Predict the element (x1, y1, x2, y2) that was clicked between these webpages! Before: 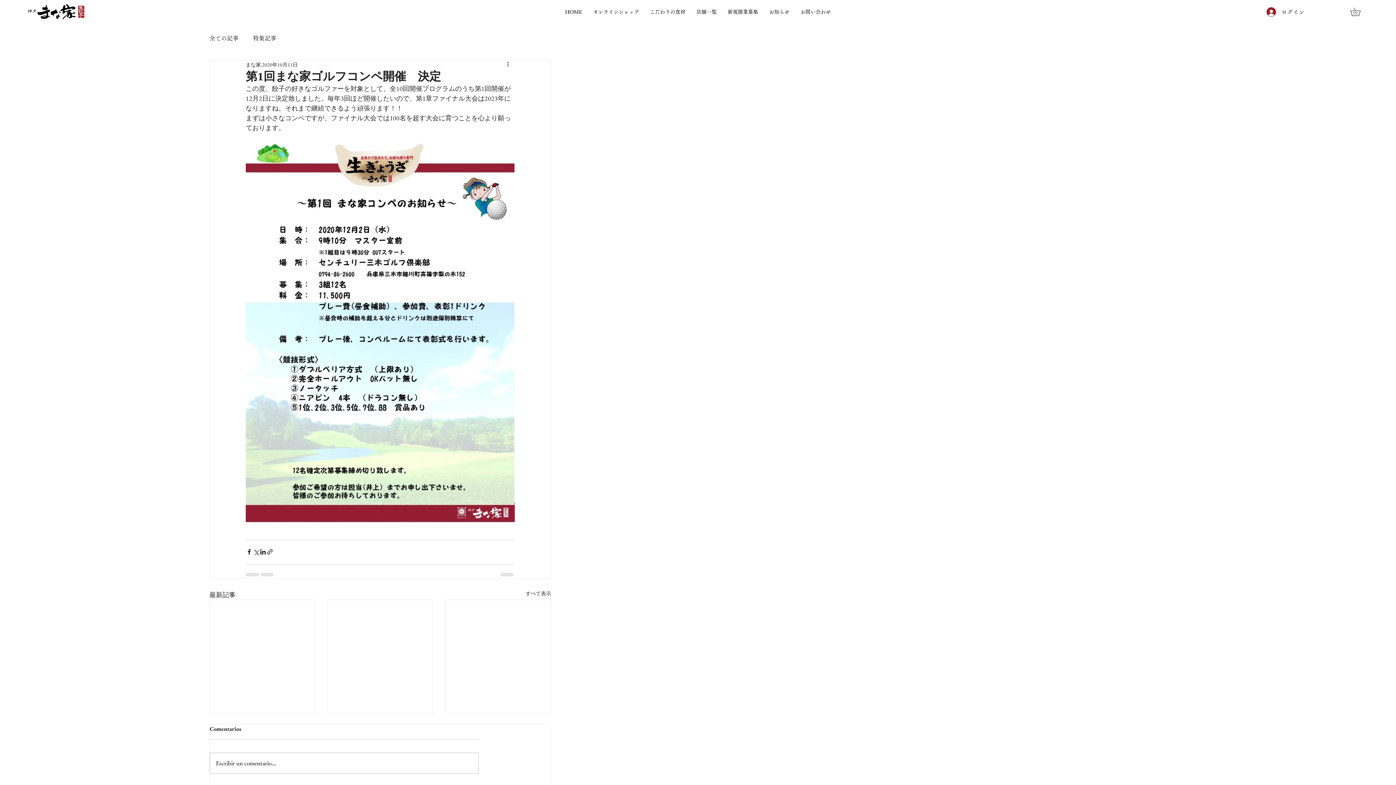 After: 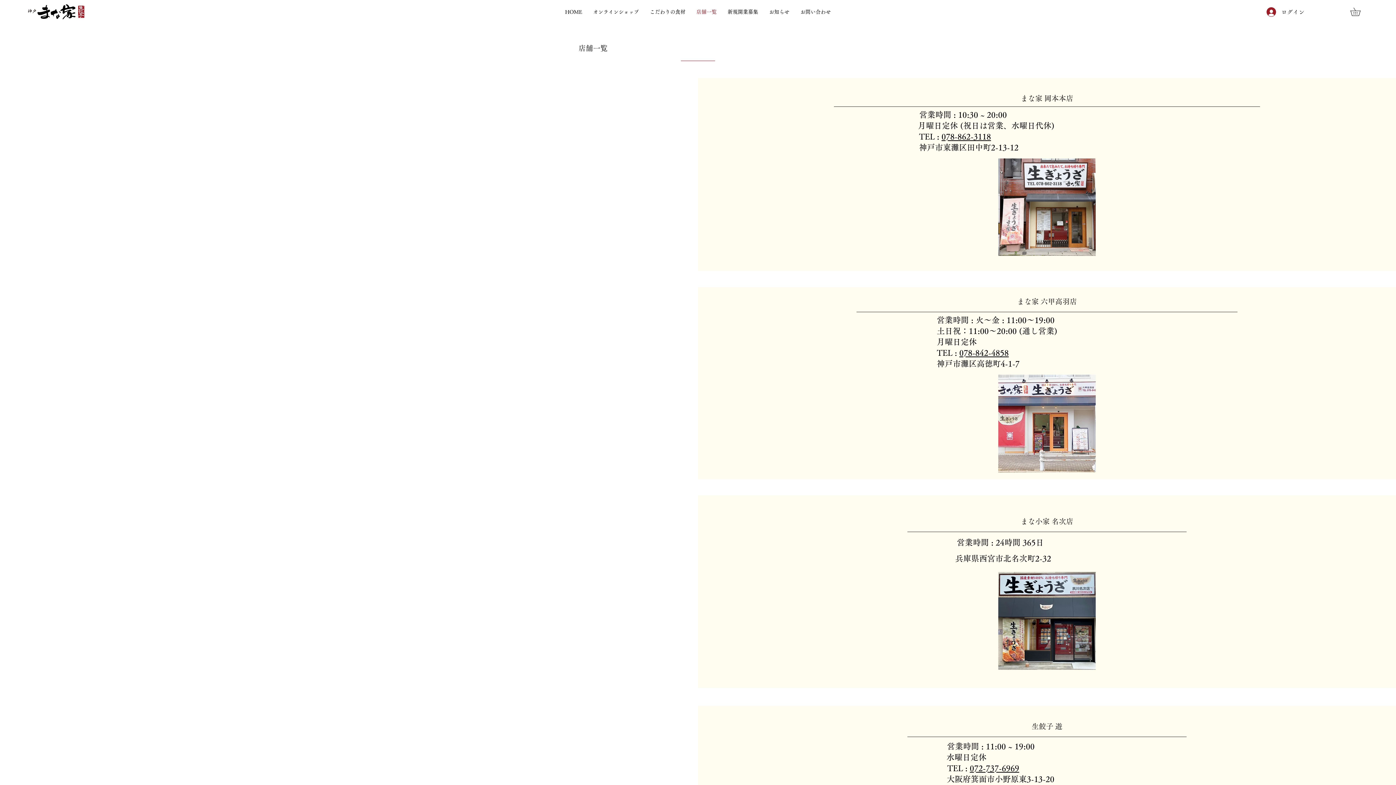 Action: bbox: (691, 6, 722, 17) label: 店舗一覧